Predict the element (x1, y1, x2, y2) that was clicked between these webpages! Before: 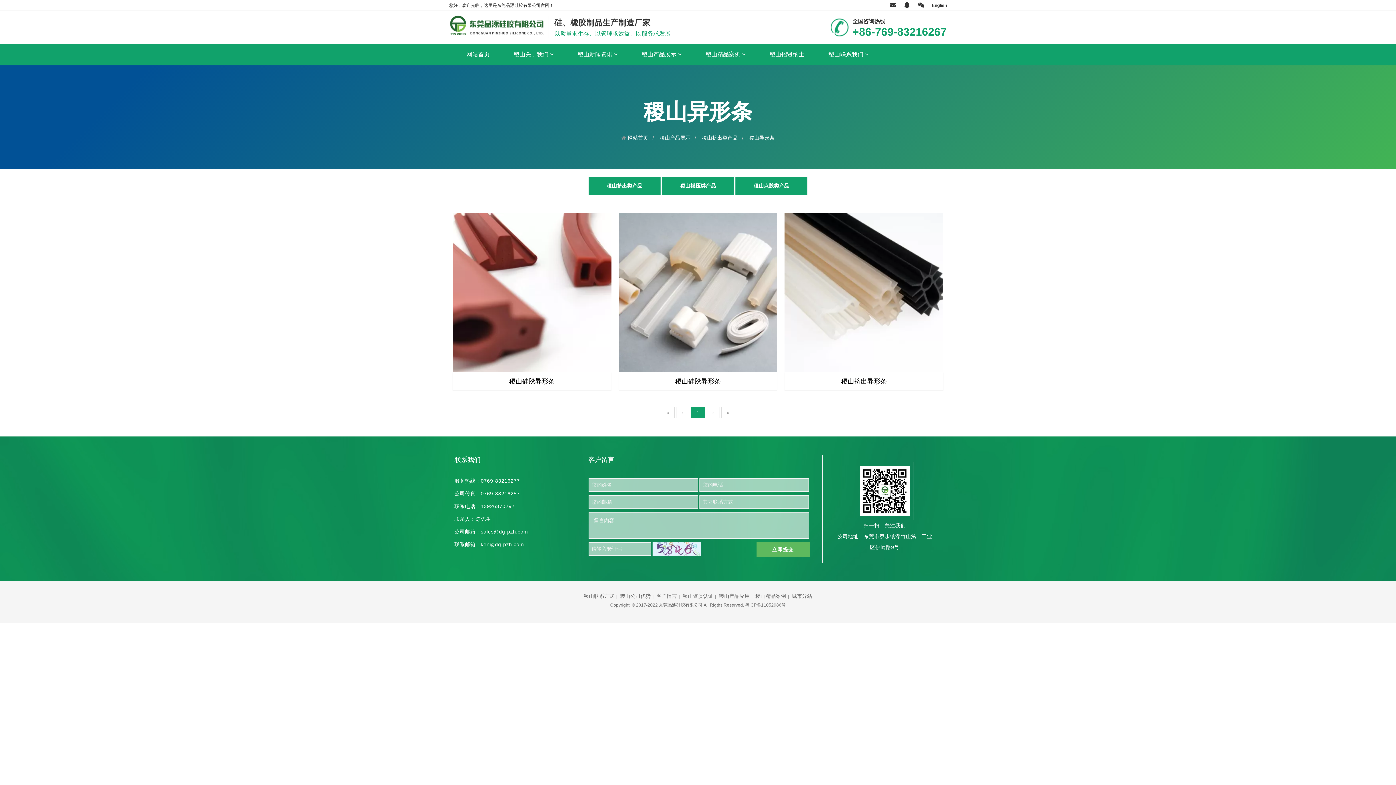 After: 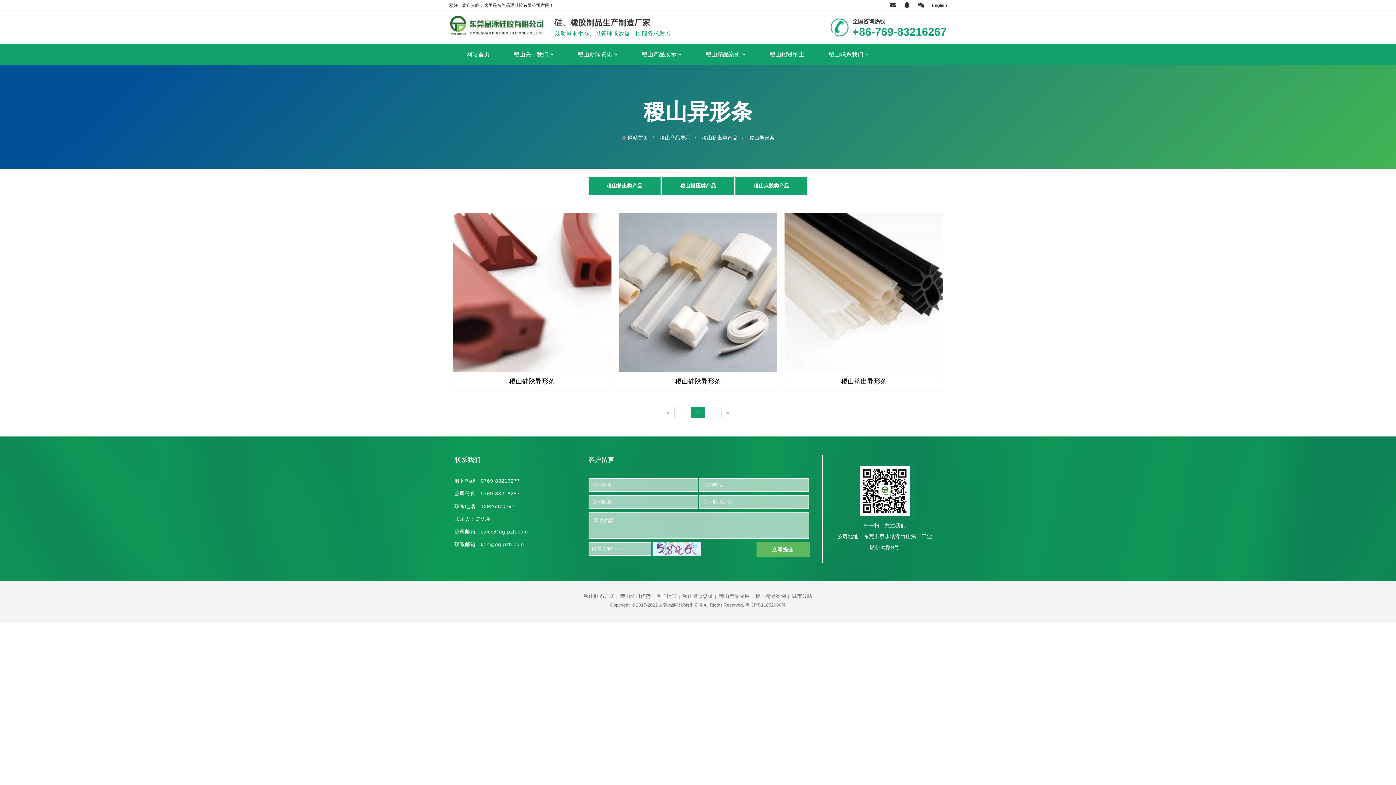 Action: bbox: (1381, 770, 1392, 781)